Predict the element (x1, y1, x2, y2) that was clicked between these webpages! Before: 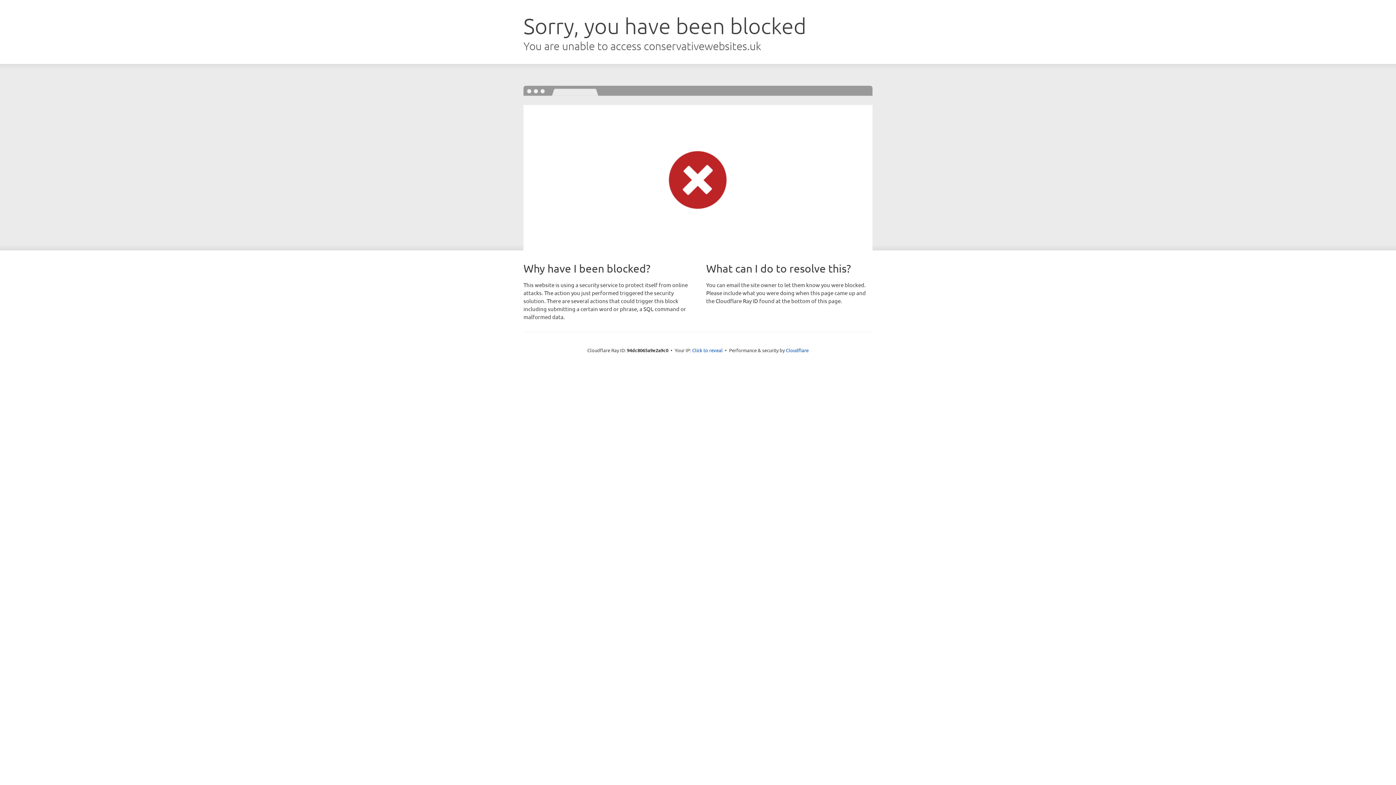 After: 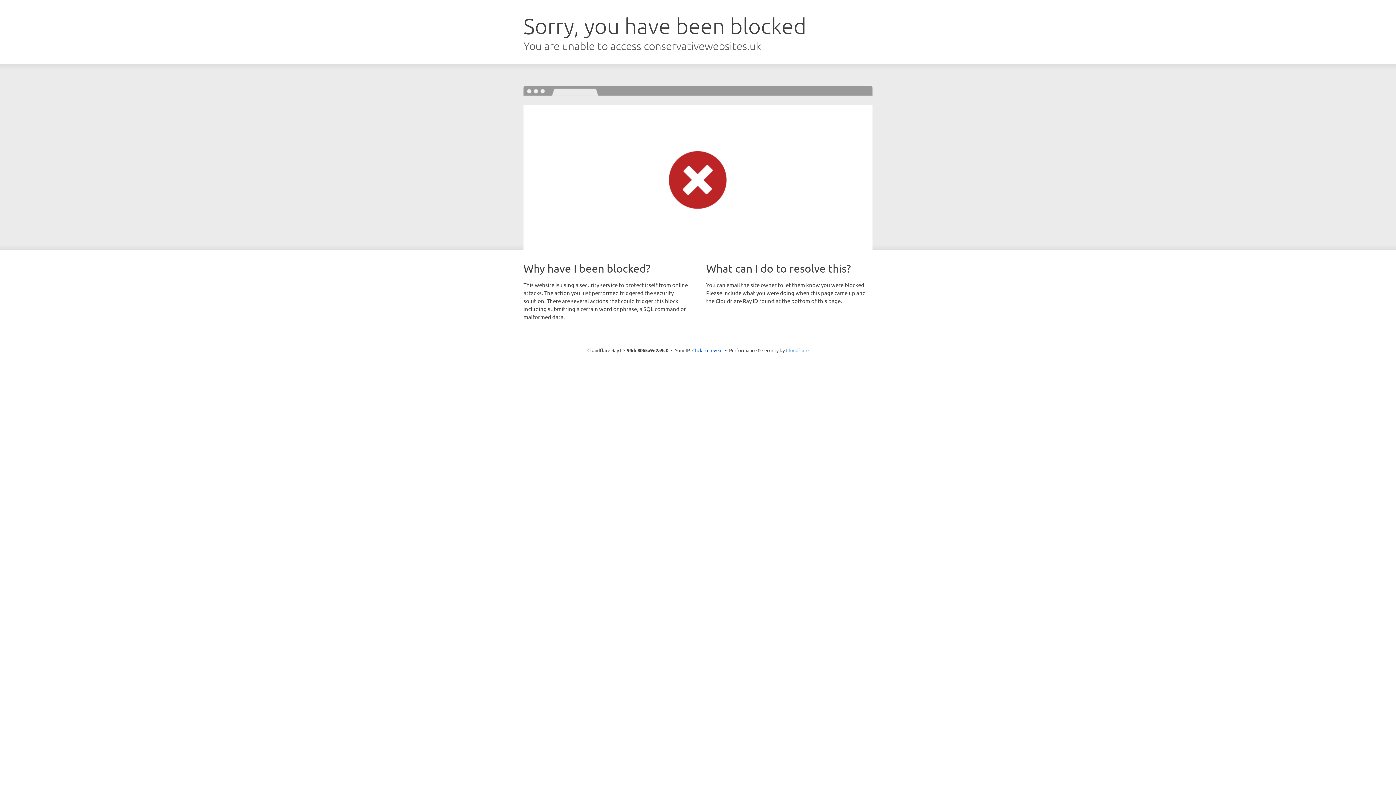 Action: label: Cloudflare bbox: (786, 347, 808, 353)